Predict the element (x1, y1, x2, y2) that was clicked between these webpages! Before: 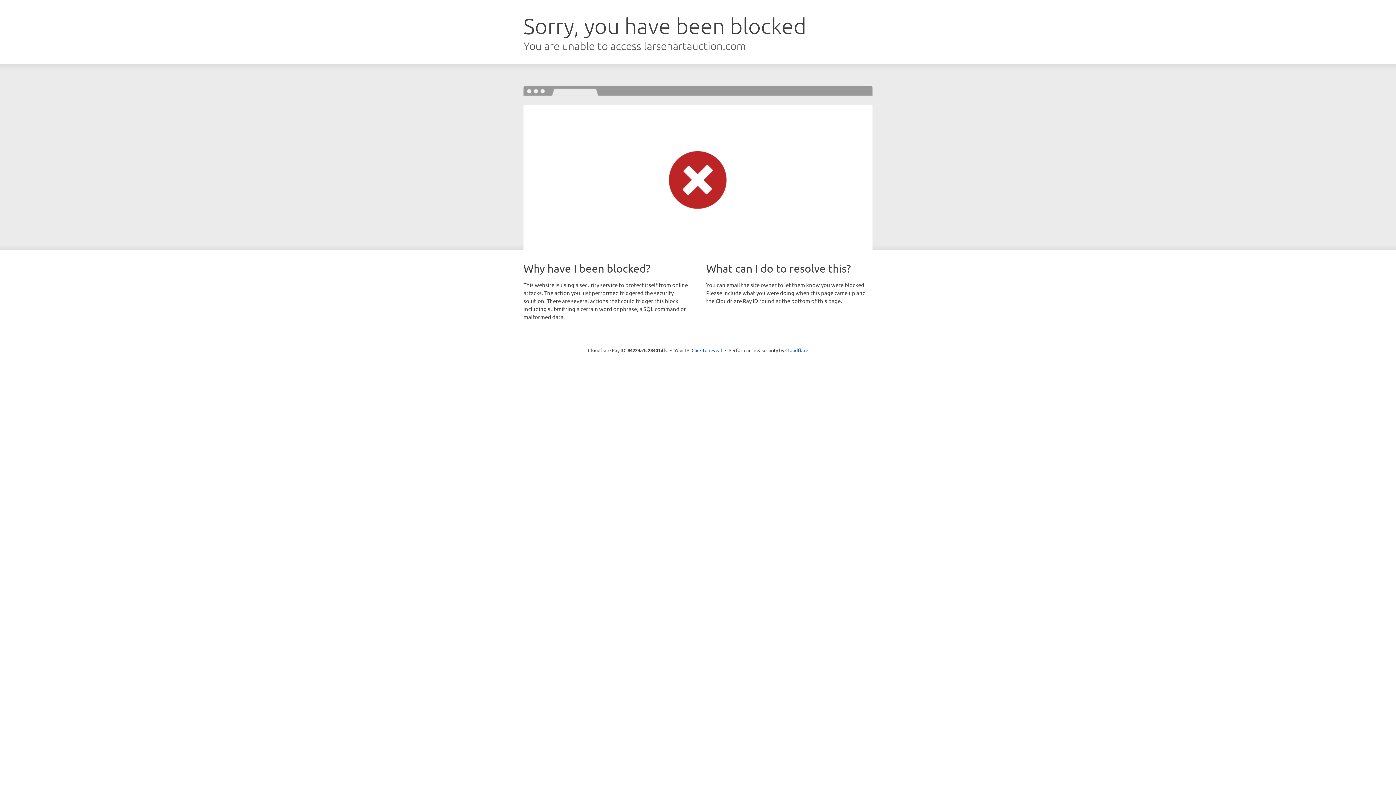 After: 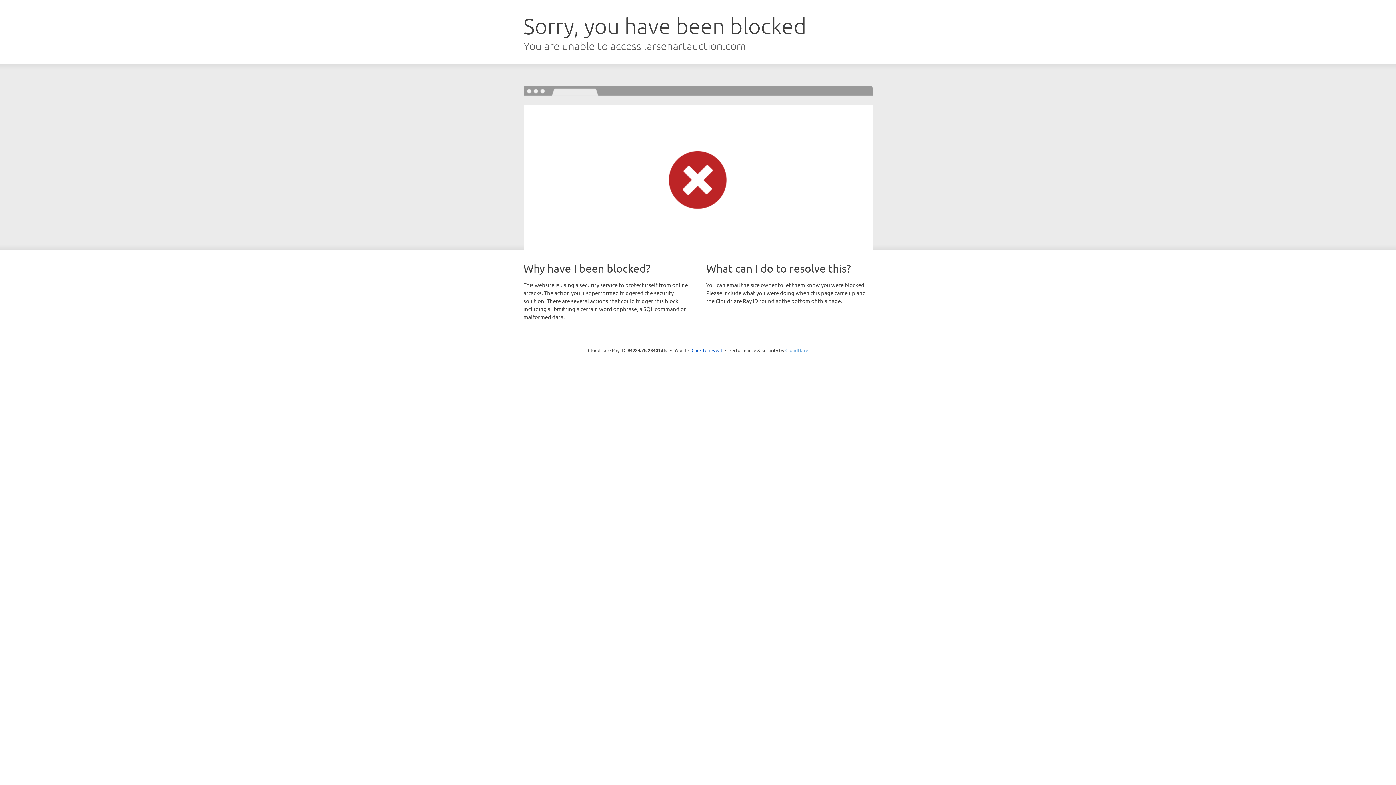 Action: bbox: (785, 347, 808, 353) label: Cloudflare